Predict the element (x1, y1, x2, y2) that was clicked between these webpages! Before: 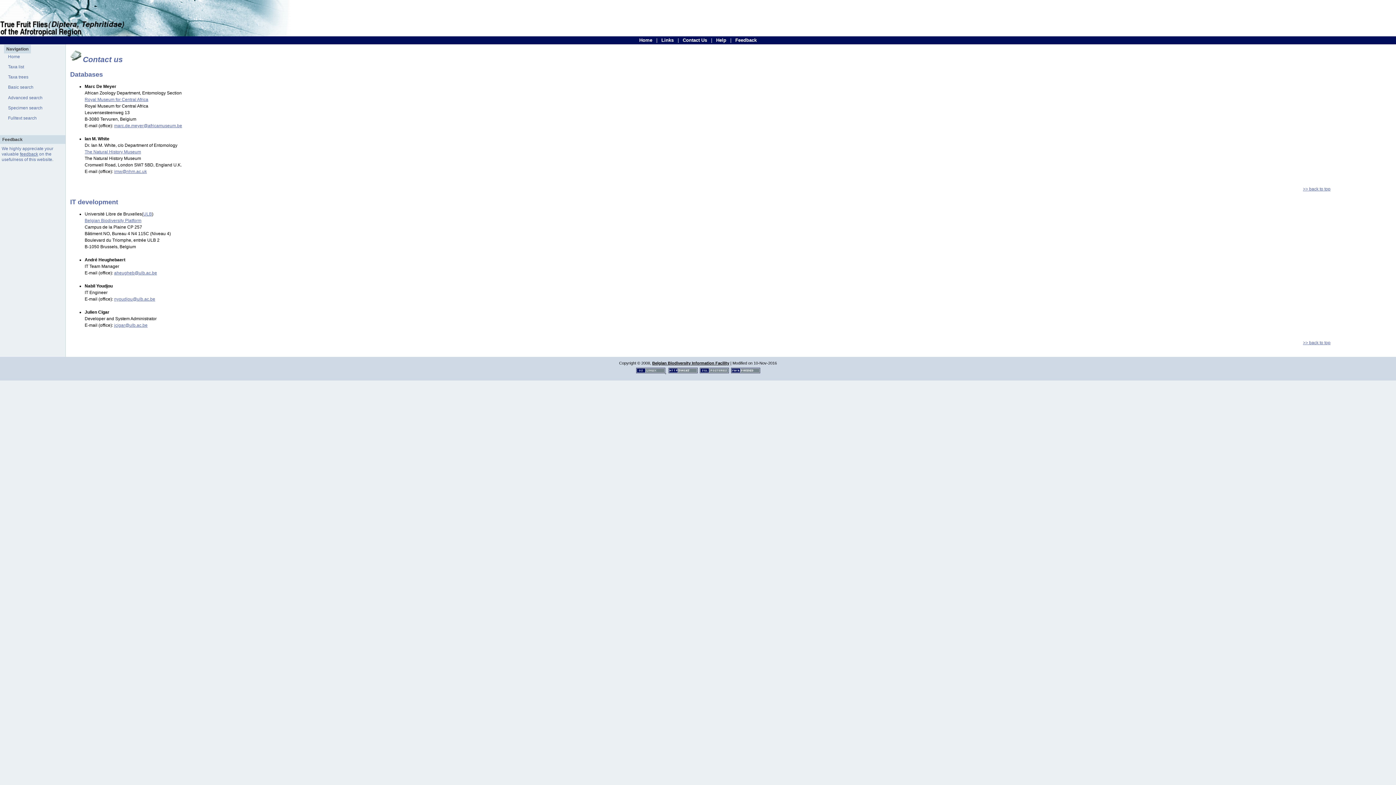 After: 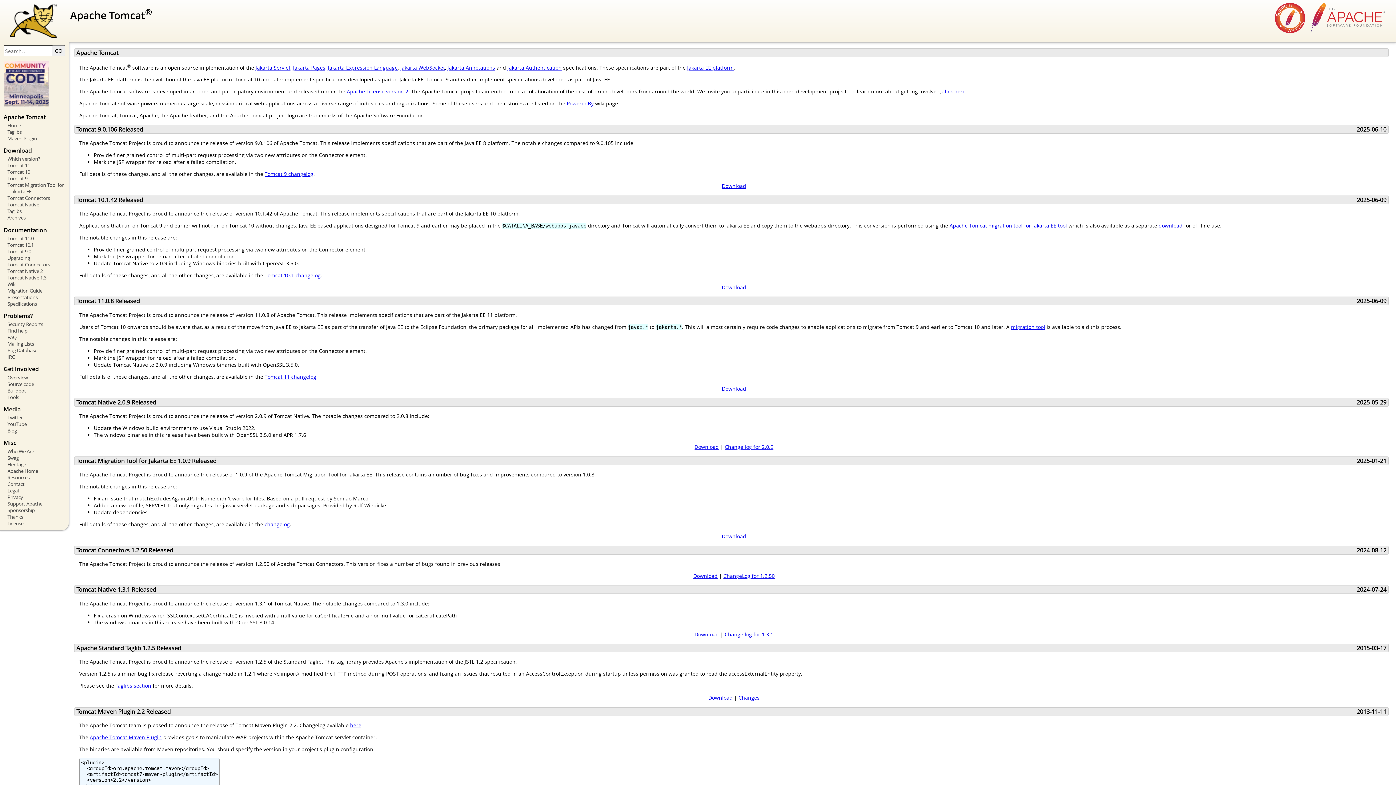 Action: bbox: (668, 369, 697, 374)